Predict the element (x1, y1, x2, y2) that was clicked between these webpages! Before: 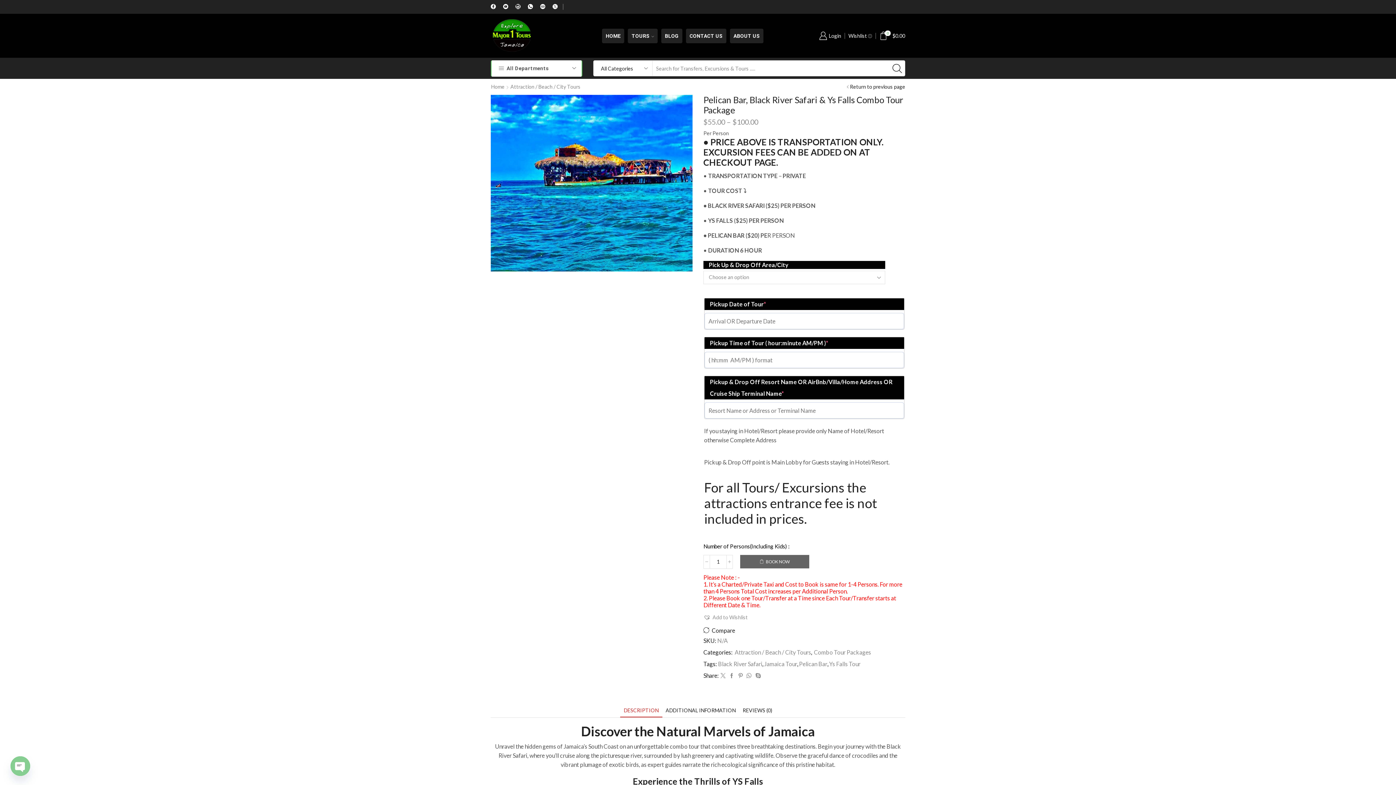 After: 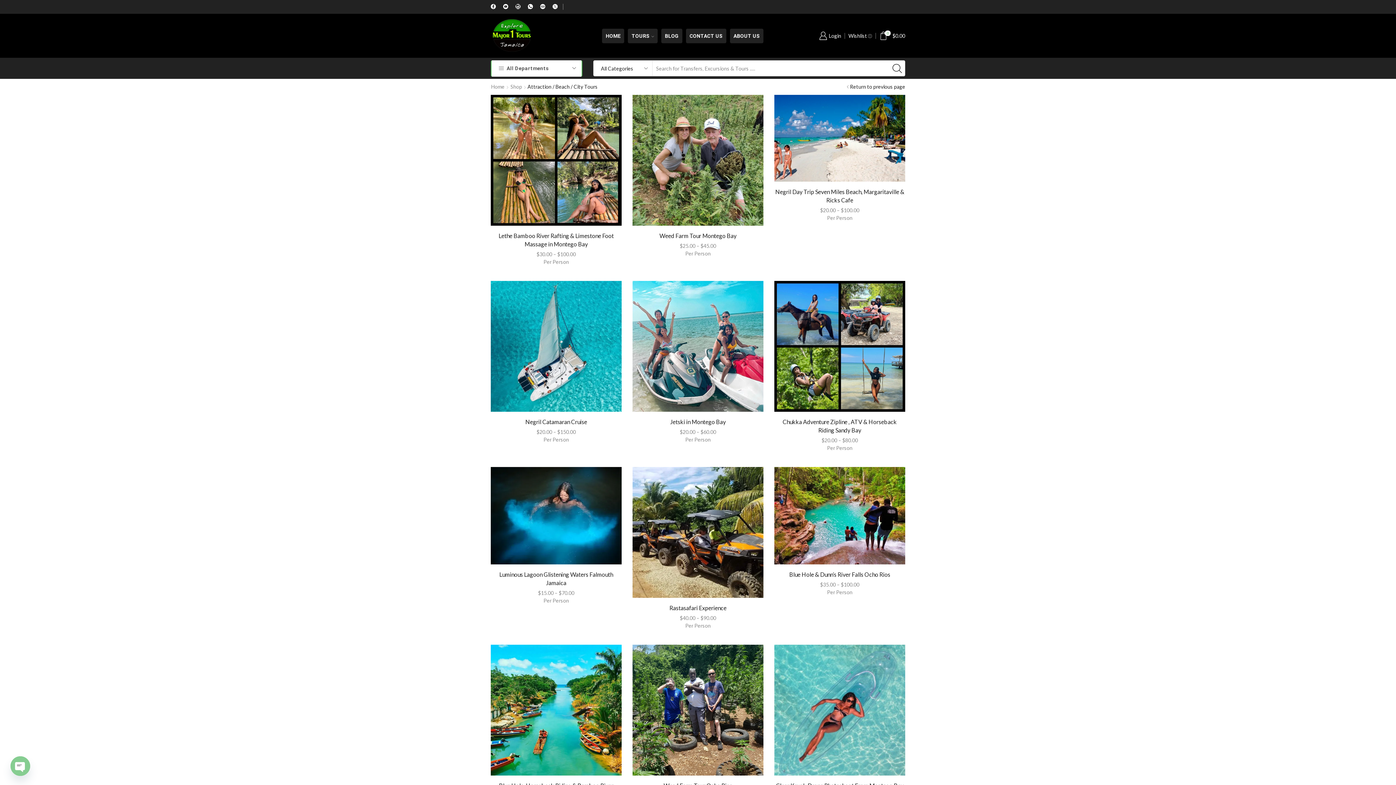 Action: bbox: (510, 83, 581, 90) label: Attraction / Beach / City Tours